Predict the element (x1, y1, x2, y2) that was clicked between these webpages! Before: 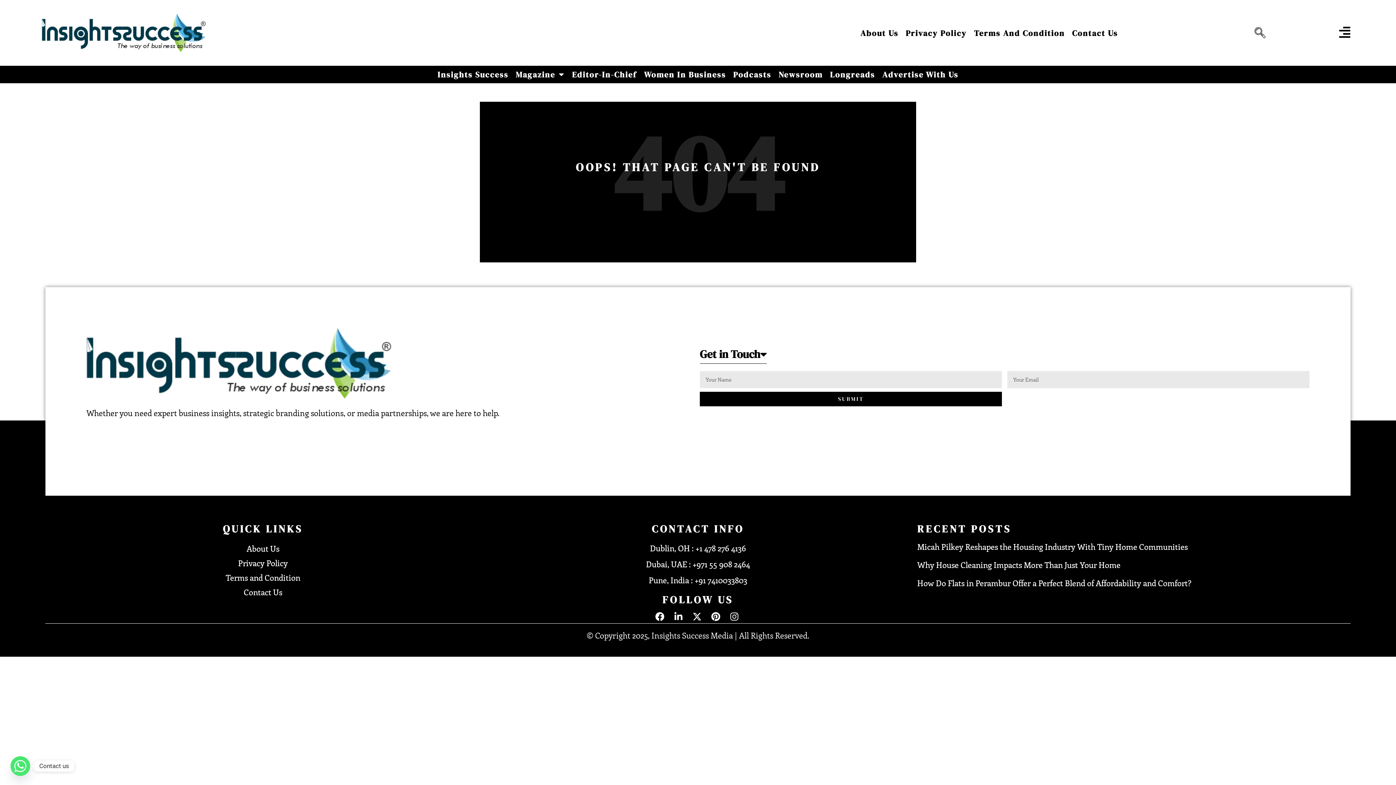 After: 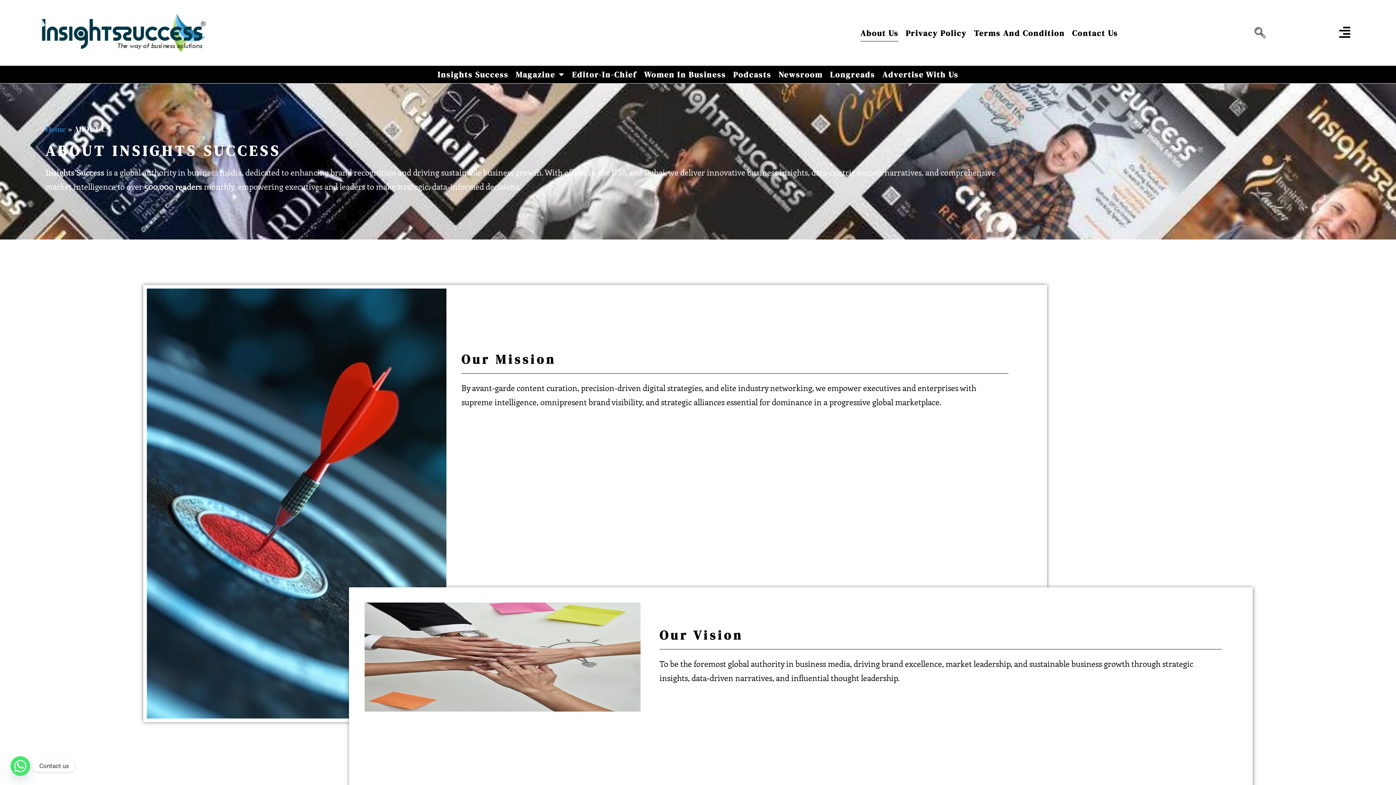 Action: label: About Us bbox: (860, 24, 898, 41)